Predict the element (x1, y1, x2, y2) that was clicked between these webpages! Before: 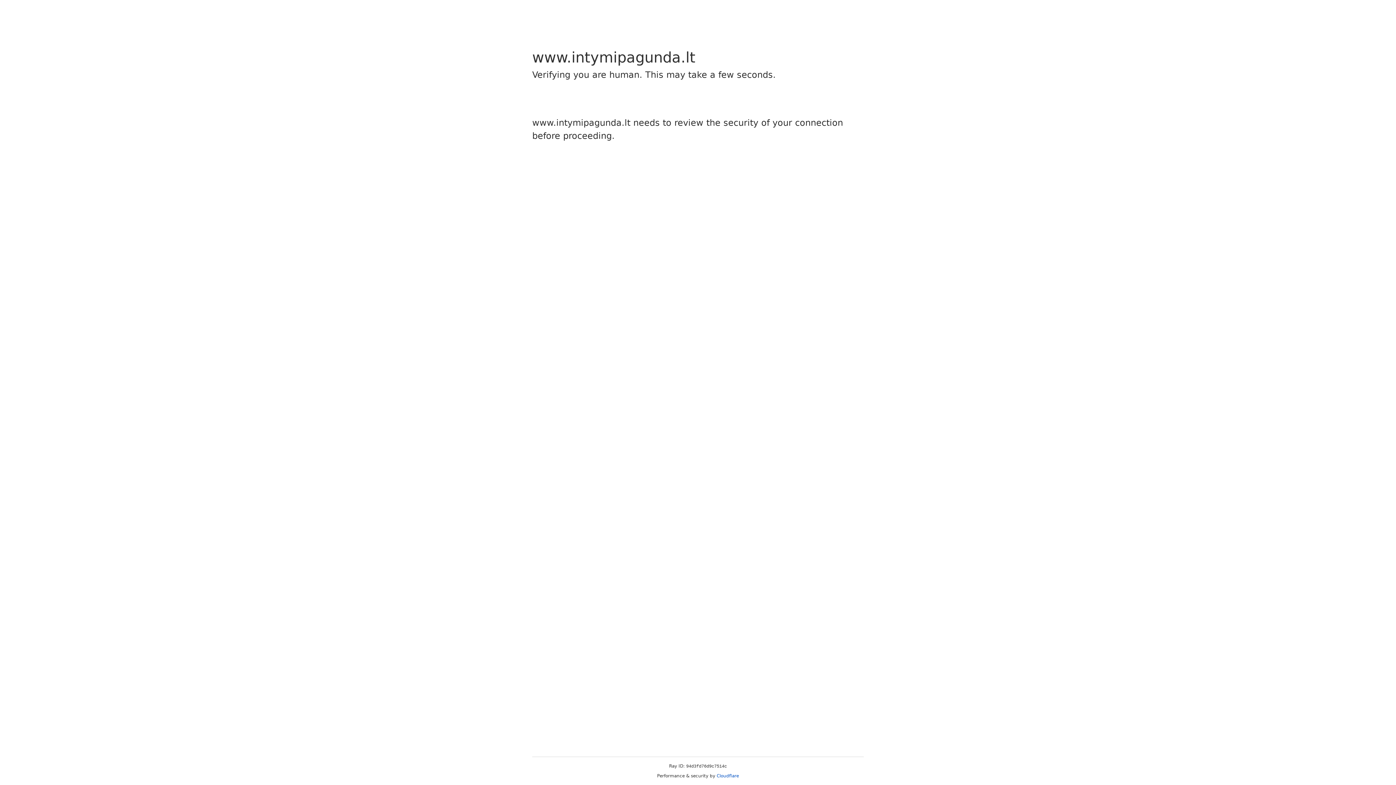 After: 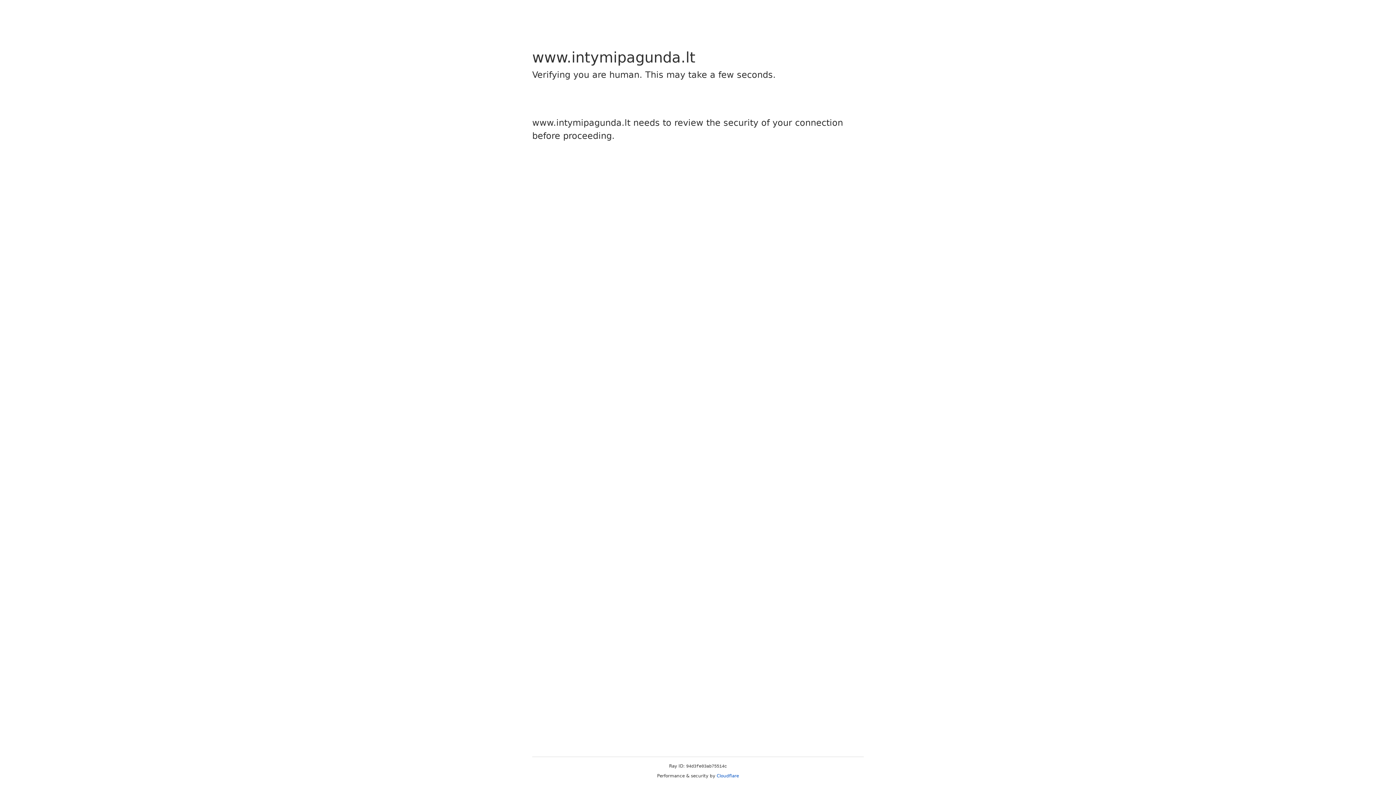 Action: bbox: (716, 773, 739, 778) label: Cloudflare